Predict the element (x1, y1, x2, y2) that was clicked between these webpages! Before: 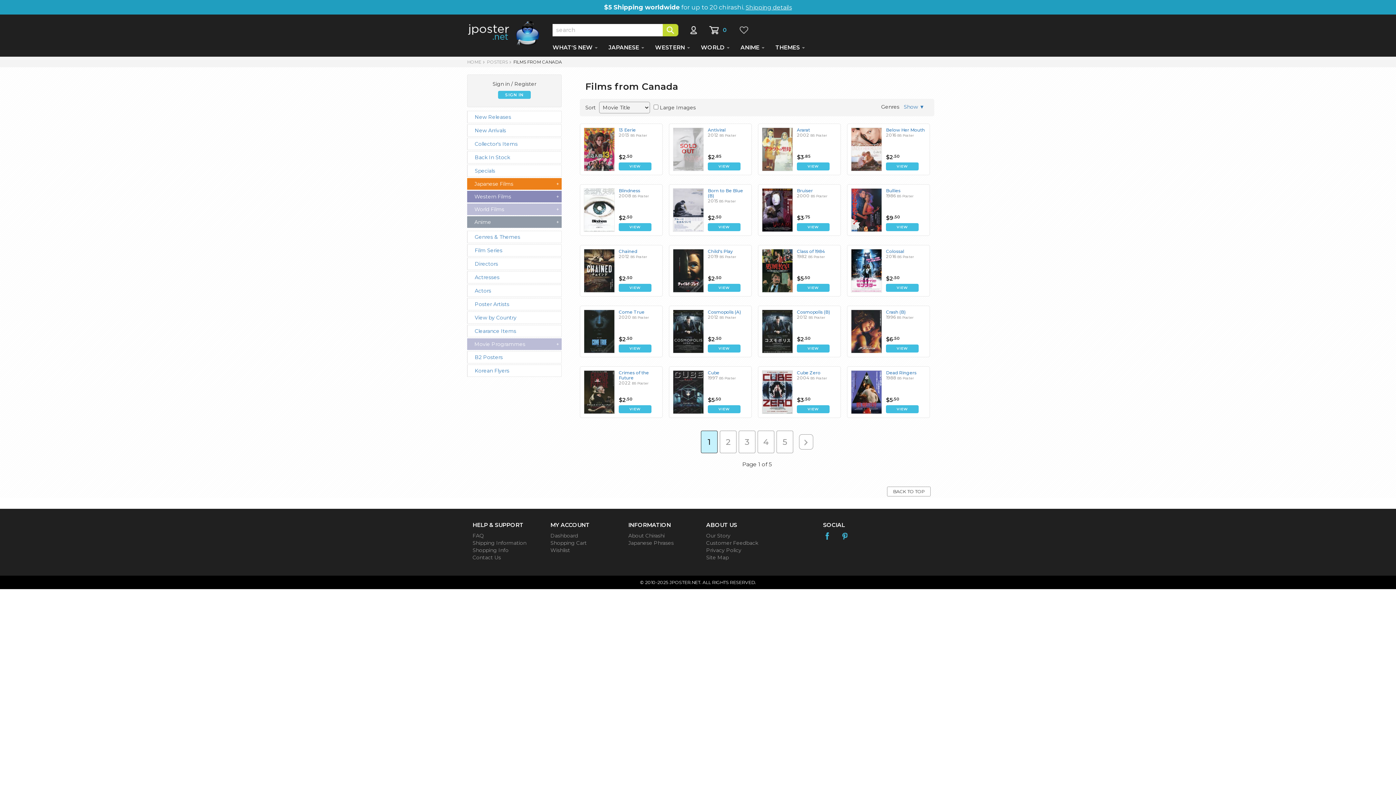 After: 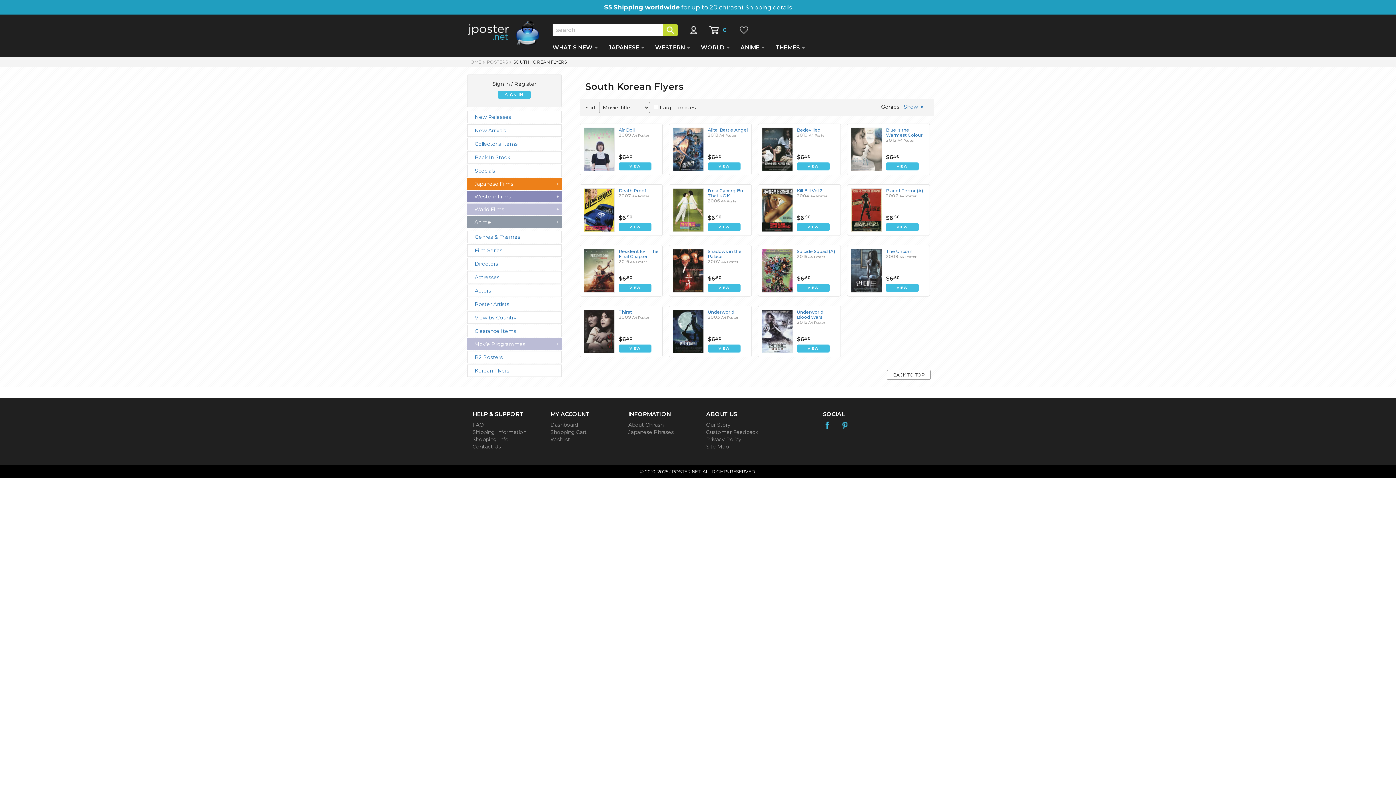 Action: bbox: (467, 364, 561, 377) label: Korean Flyers